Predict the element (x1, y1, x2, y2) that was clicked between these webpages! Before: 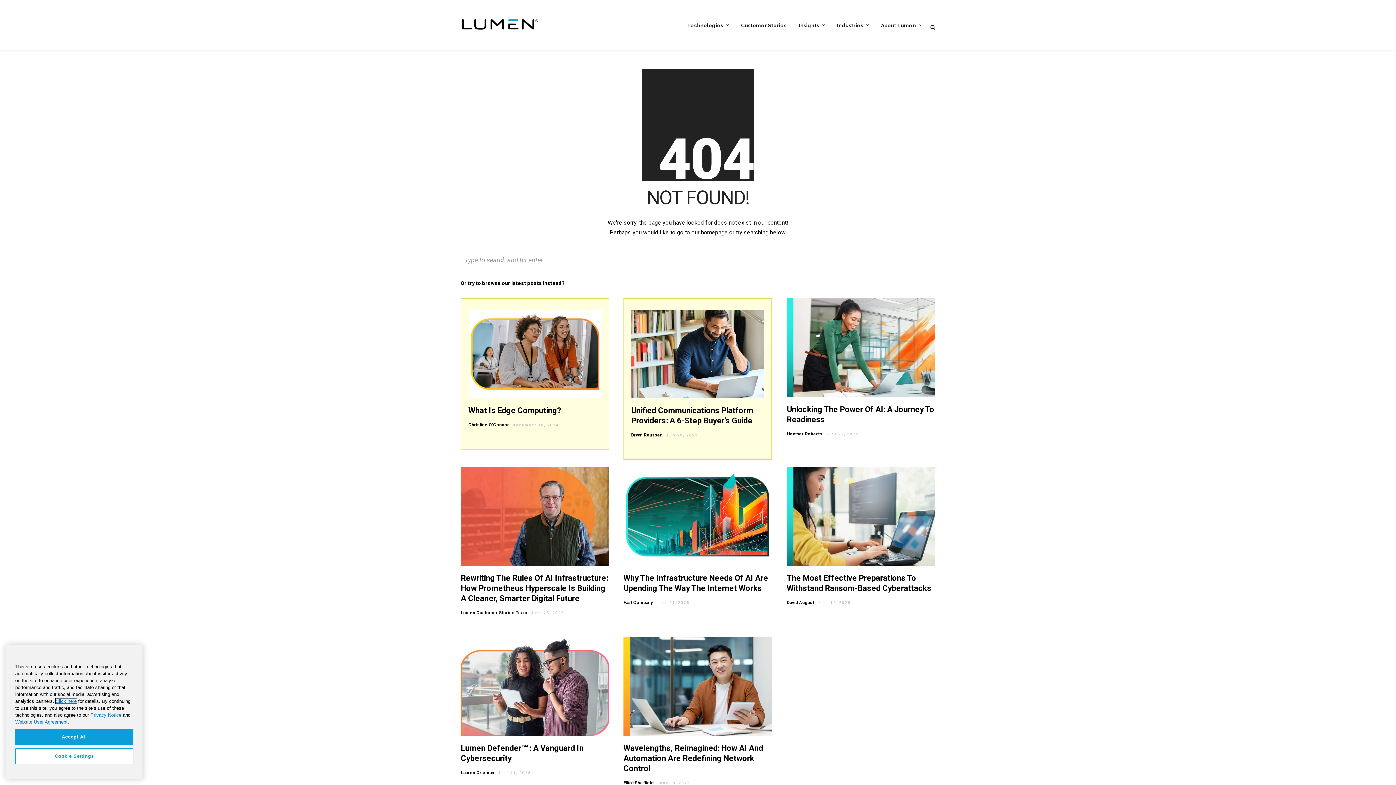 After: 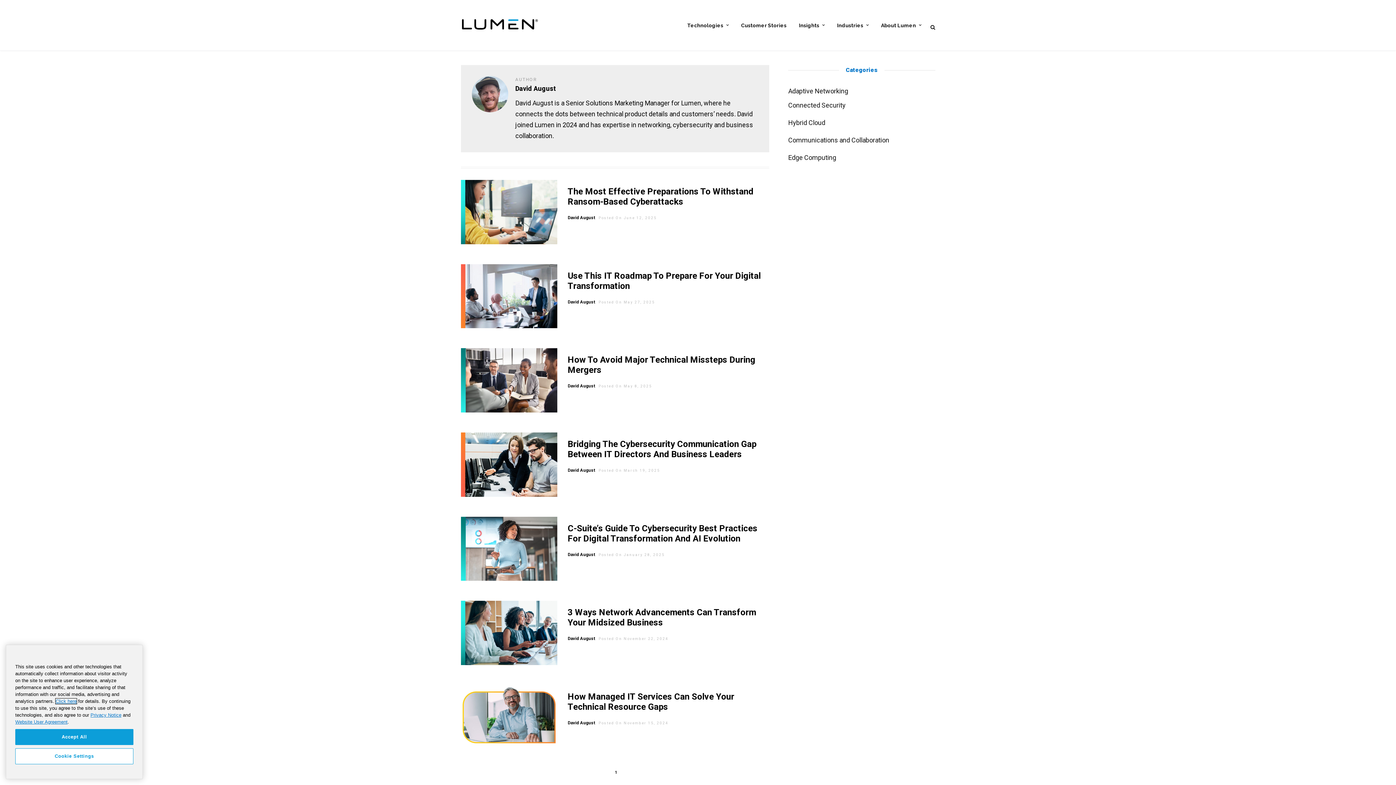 Action: bbox: (786, 600, 814, 605) label: David August